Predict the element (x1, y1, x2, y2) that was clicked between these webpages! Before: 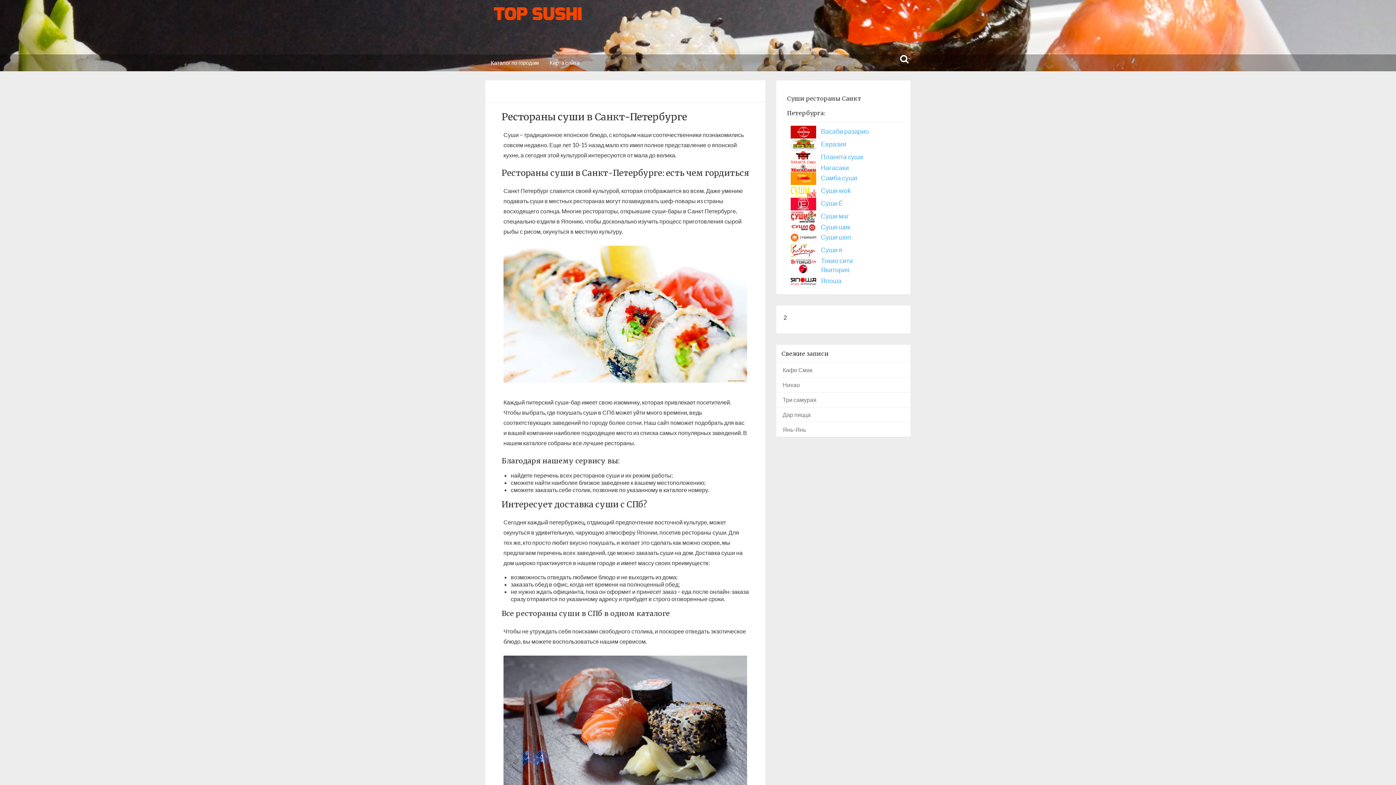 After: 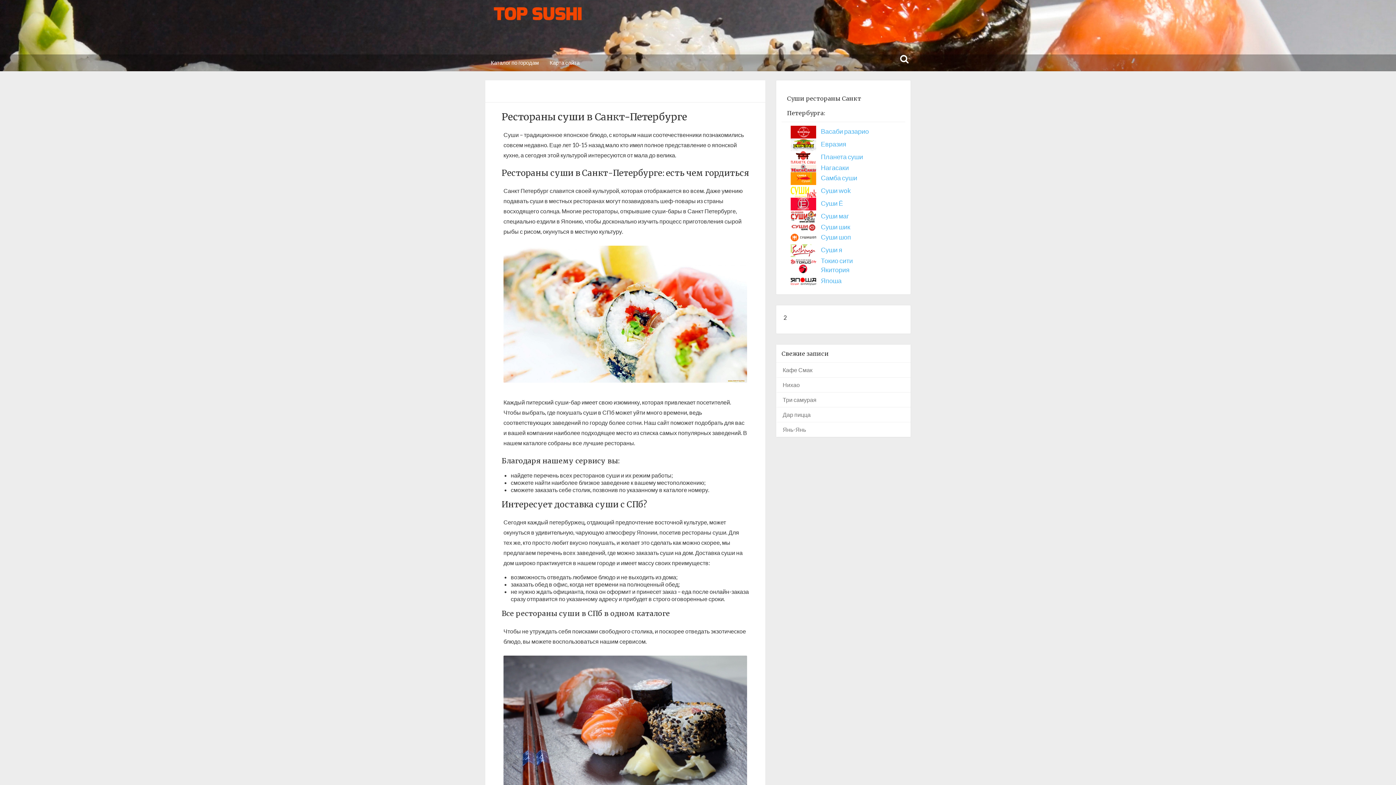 Action: bbox: (821, 199, 843, 207) label: Суши Ё